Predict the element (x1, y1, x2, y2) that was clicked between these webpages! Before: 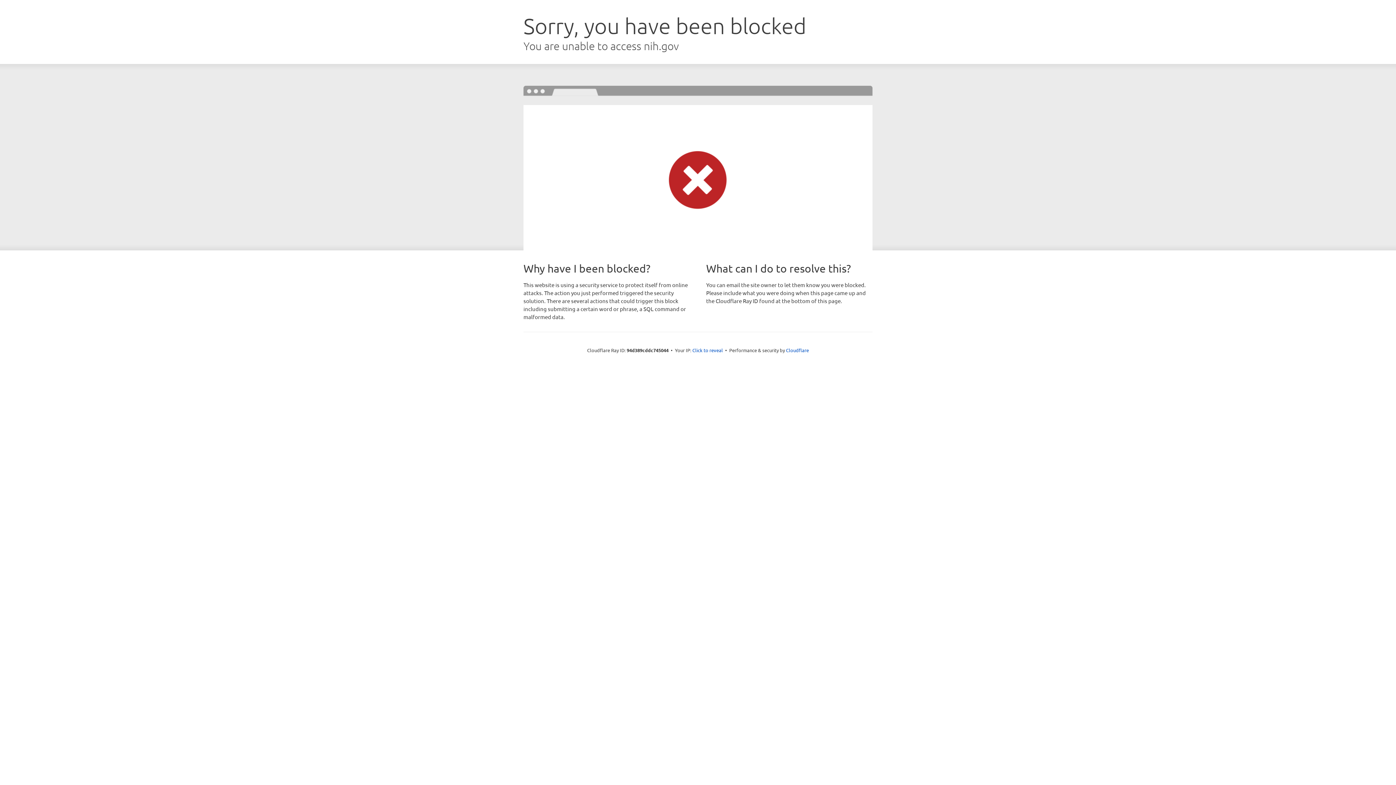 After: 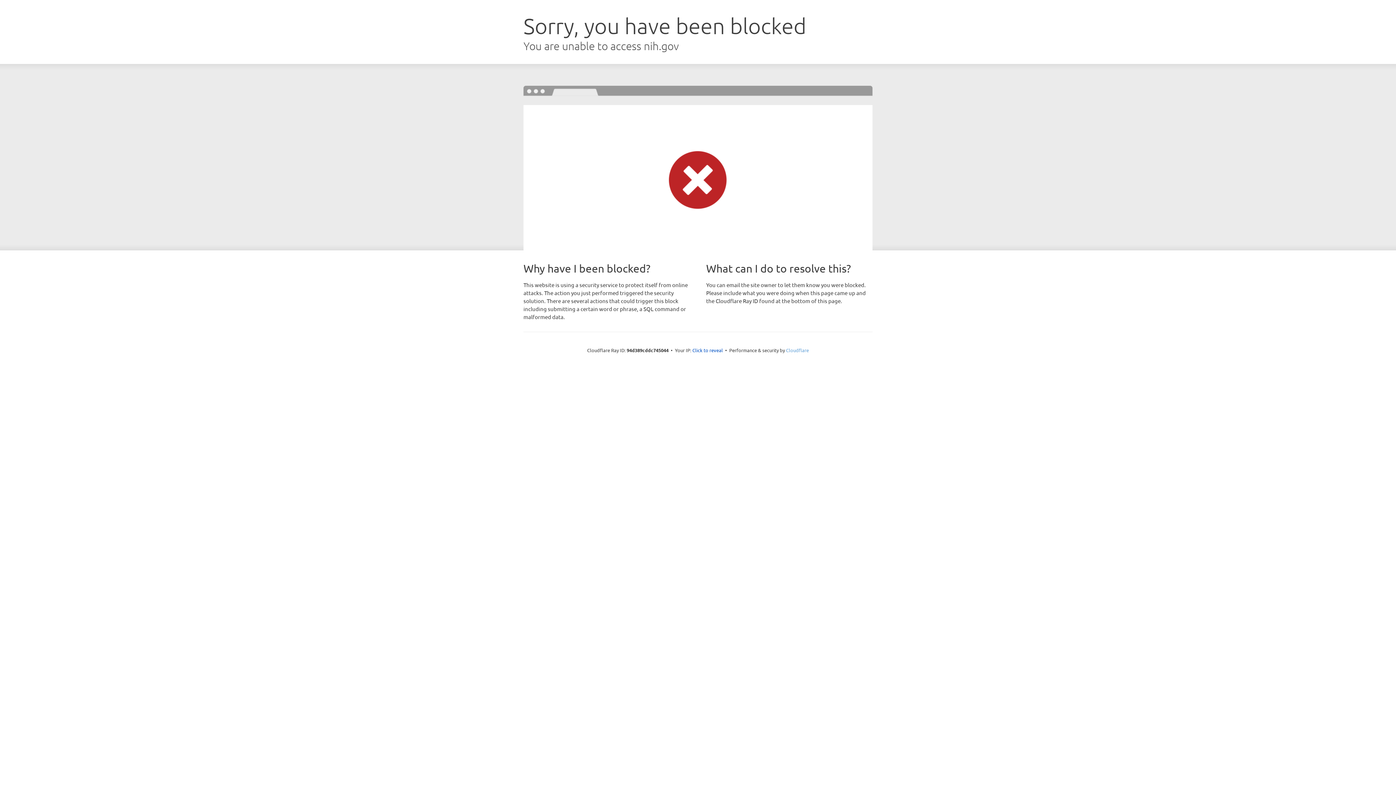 Action: label: Cloudflare bbox: (786, 347, 809, 353)